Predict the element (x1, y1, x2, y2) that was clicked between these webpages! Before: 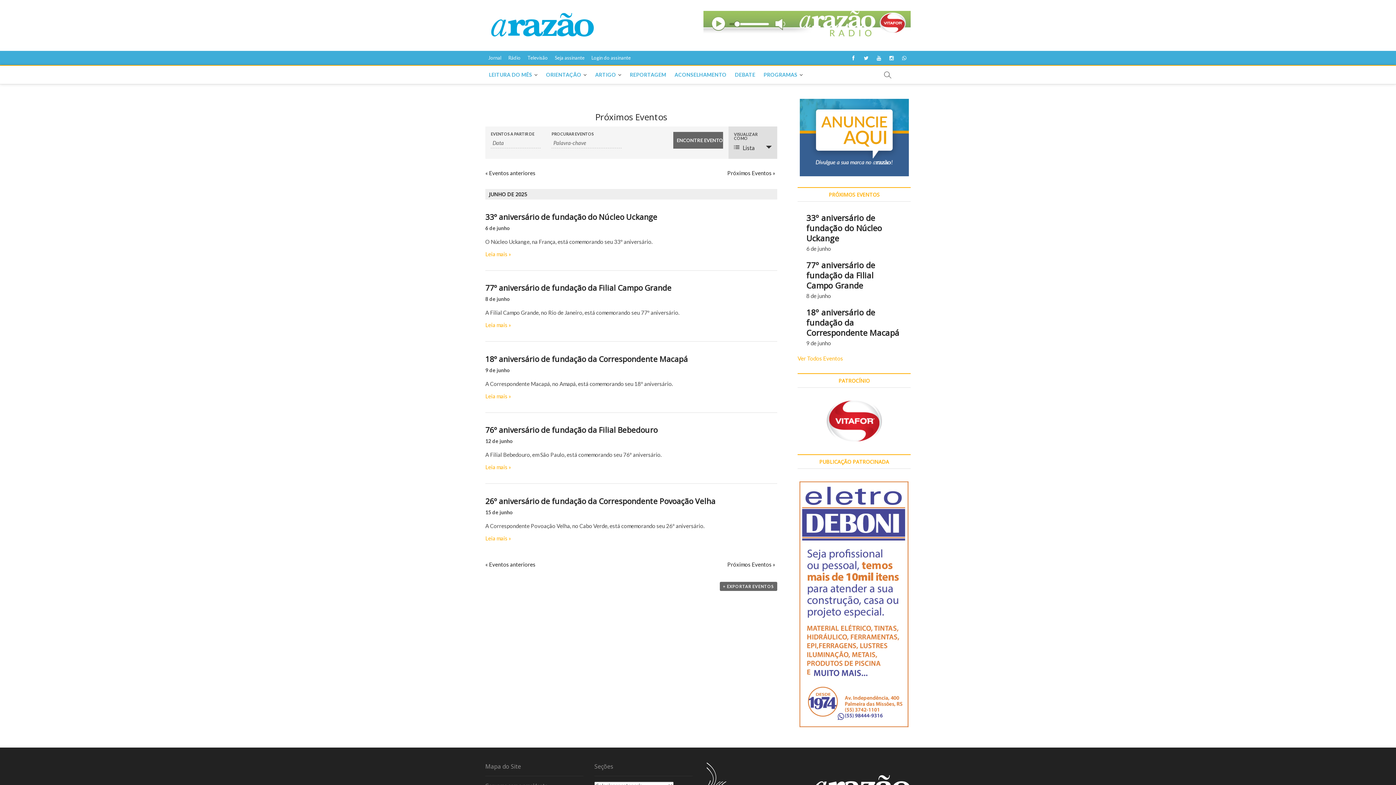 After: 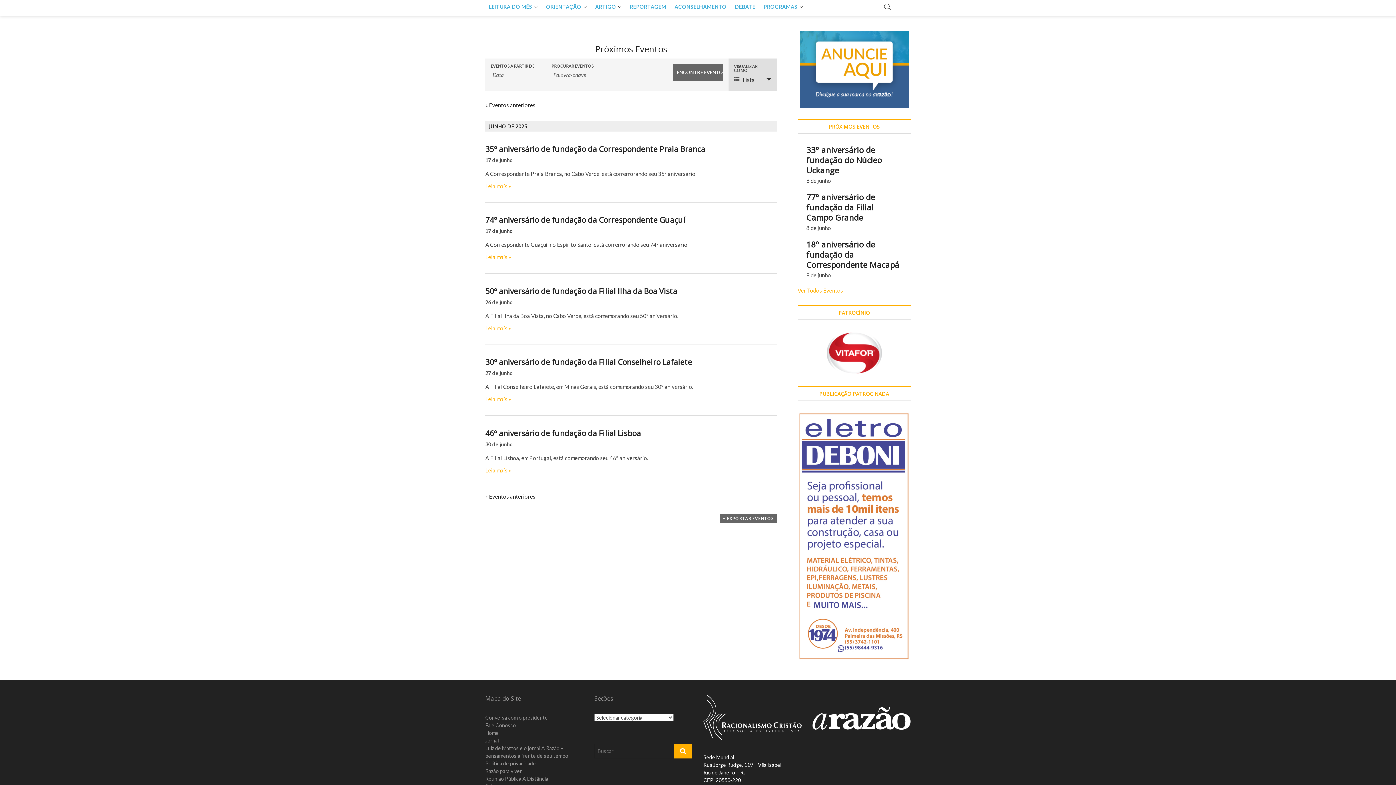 Action: bbox: (727, 561, 775, 568) label: Próximos Eventos »